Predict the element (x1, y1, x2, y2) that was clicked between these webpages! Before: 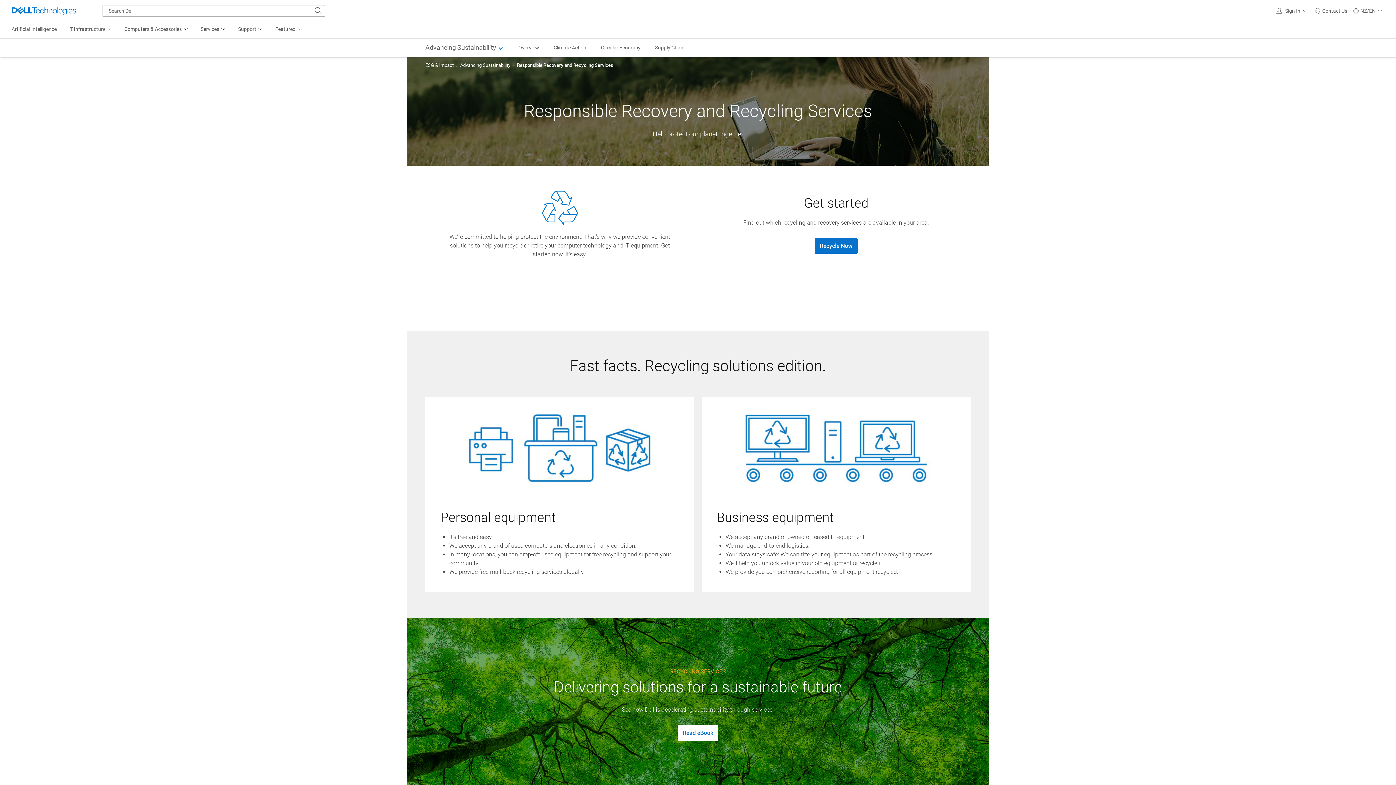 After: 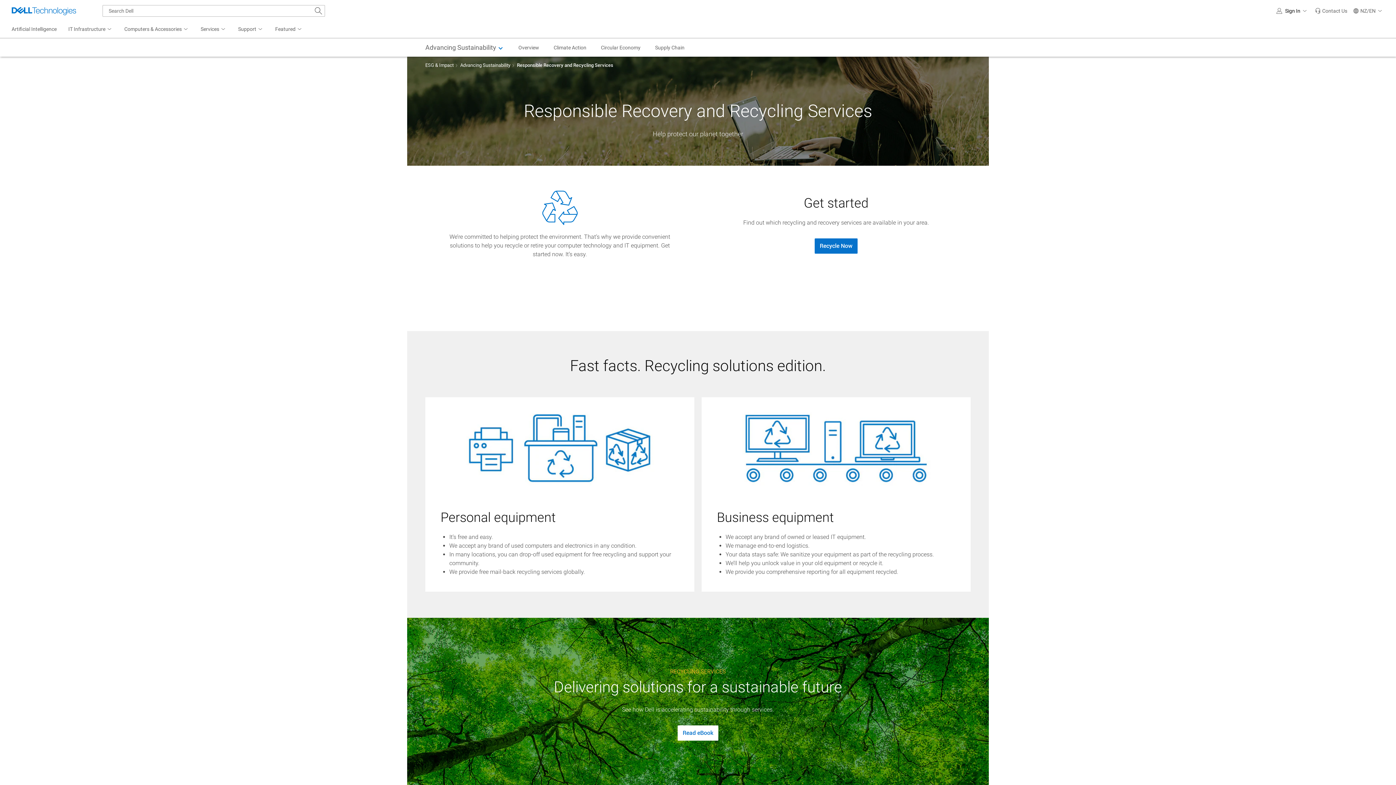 Action: bbox: (1273, 0, 1312, 21) label: Sign In